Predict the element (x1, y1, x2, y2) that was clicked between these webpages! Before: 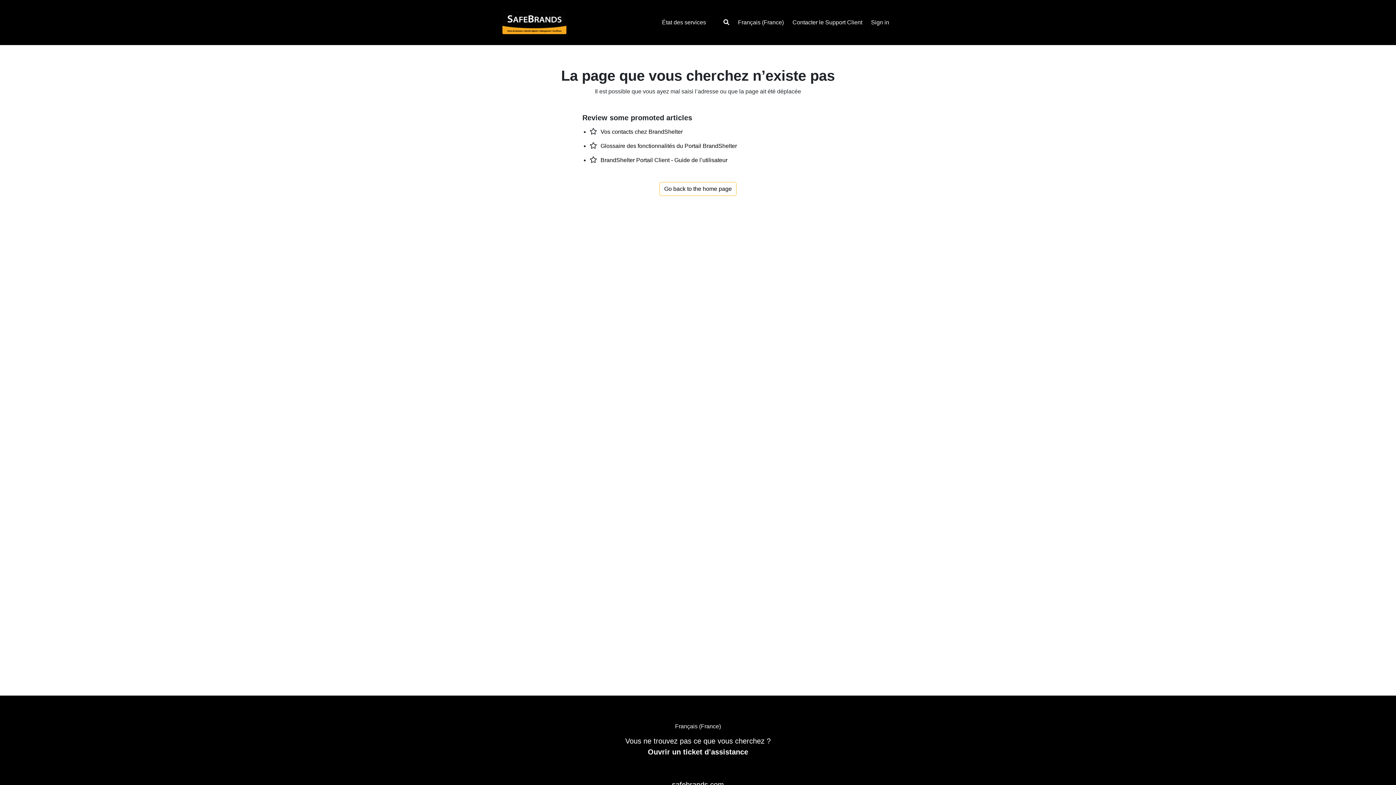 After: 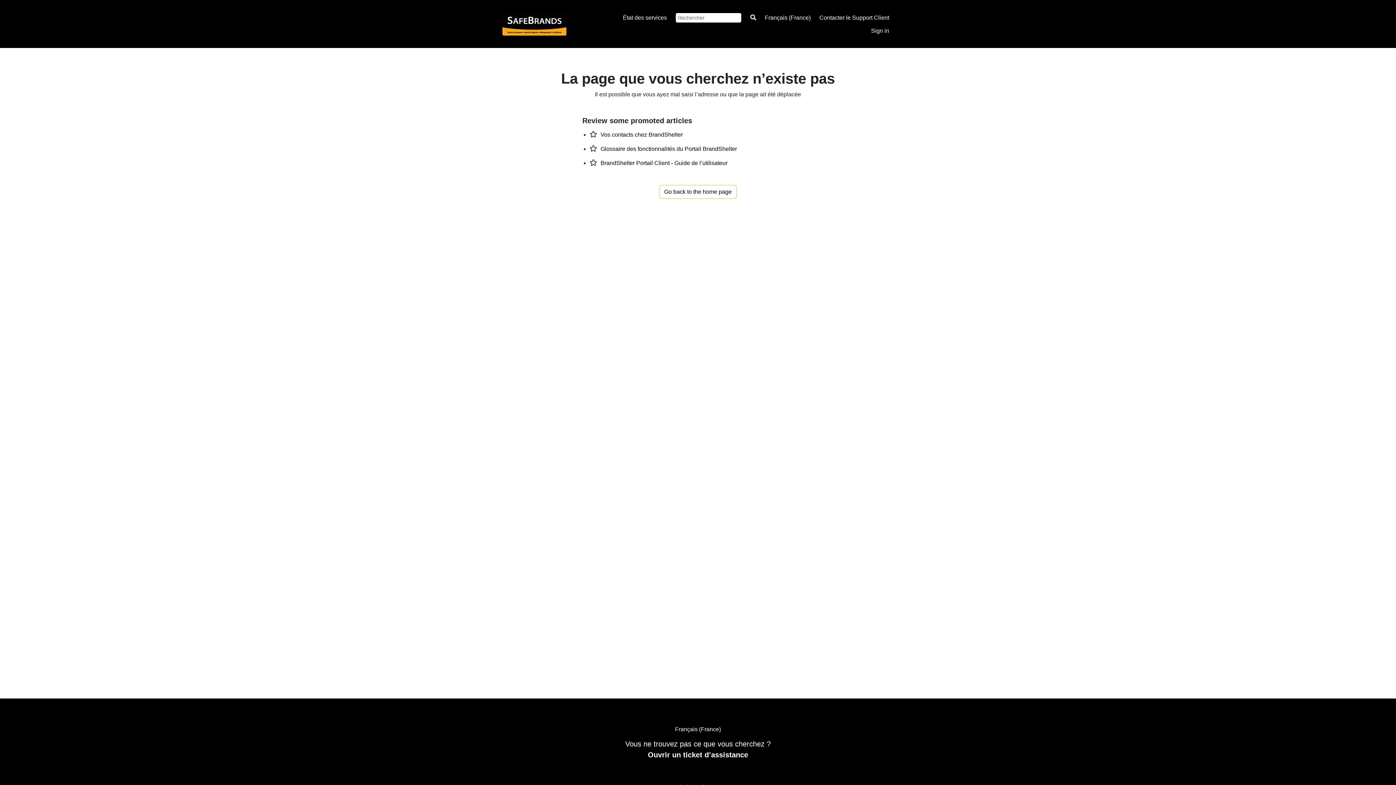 Action: bbox: (723, 18, 729, 26)